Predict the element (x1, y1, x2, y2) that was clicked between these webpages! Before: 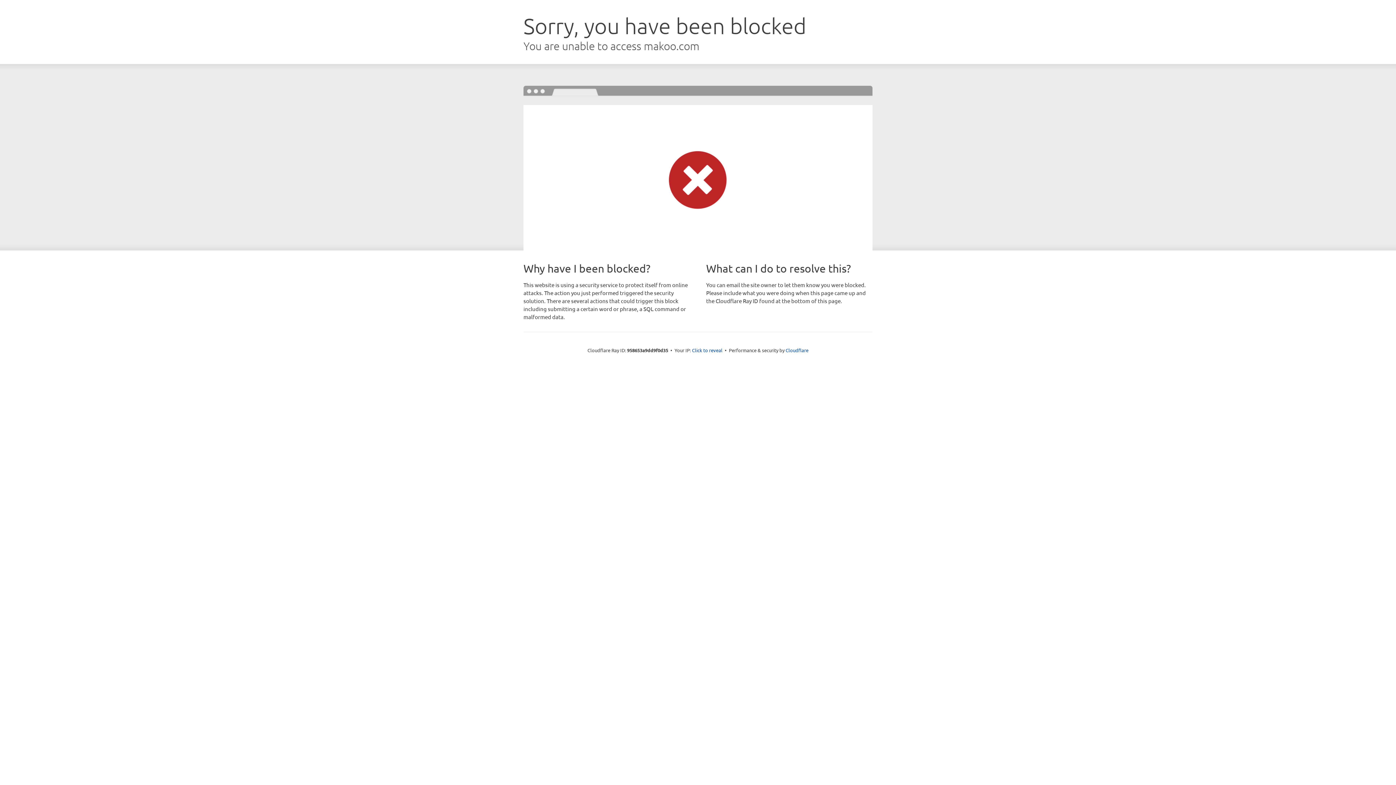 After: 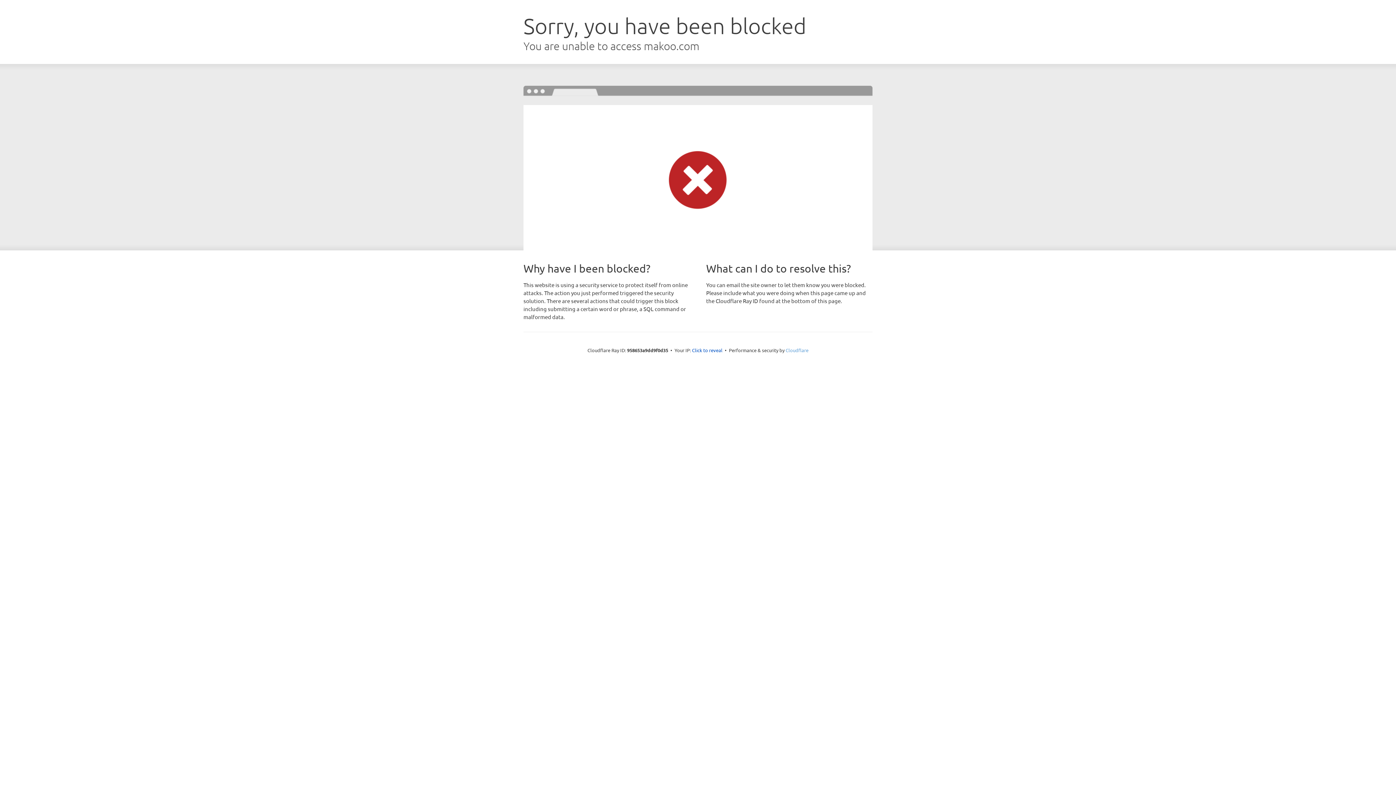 Action: bbox: (785, 347, 808, 353) label: Cloudflare